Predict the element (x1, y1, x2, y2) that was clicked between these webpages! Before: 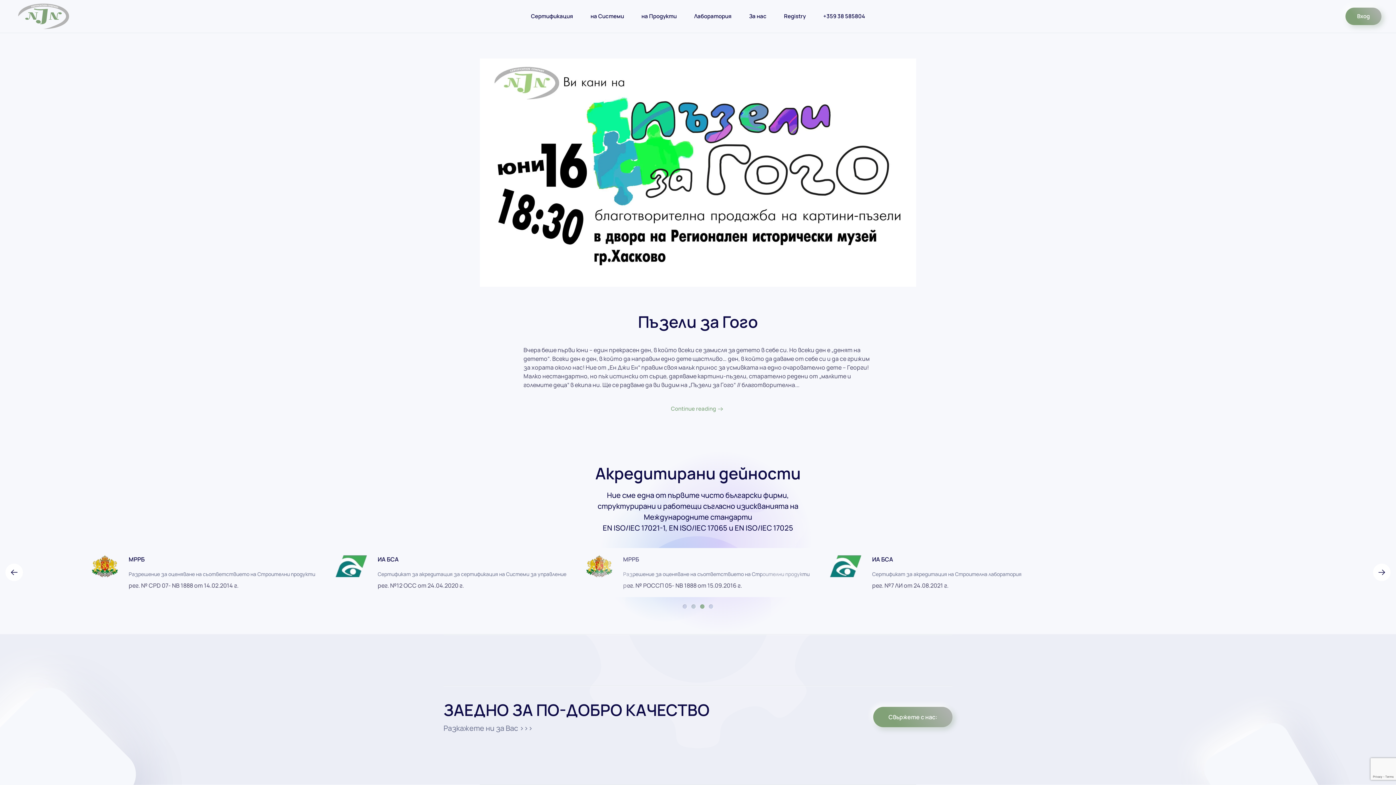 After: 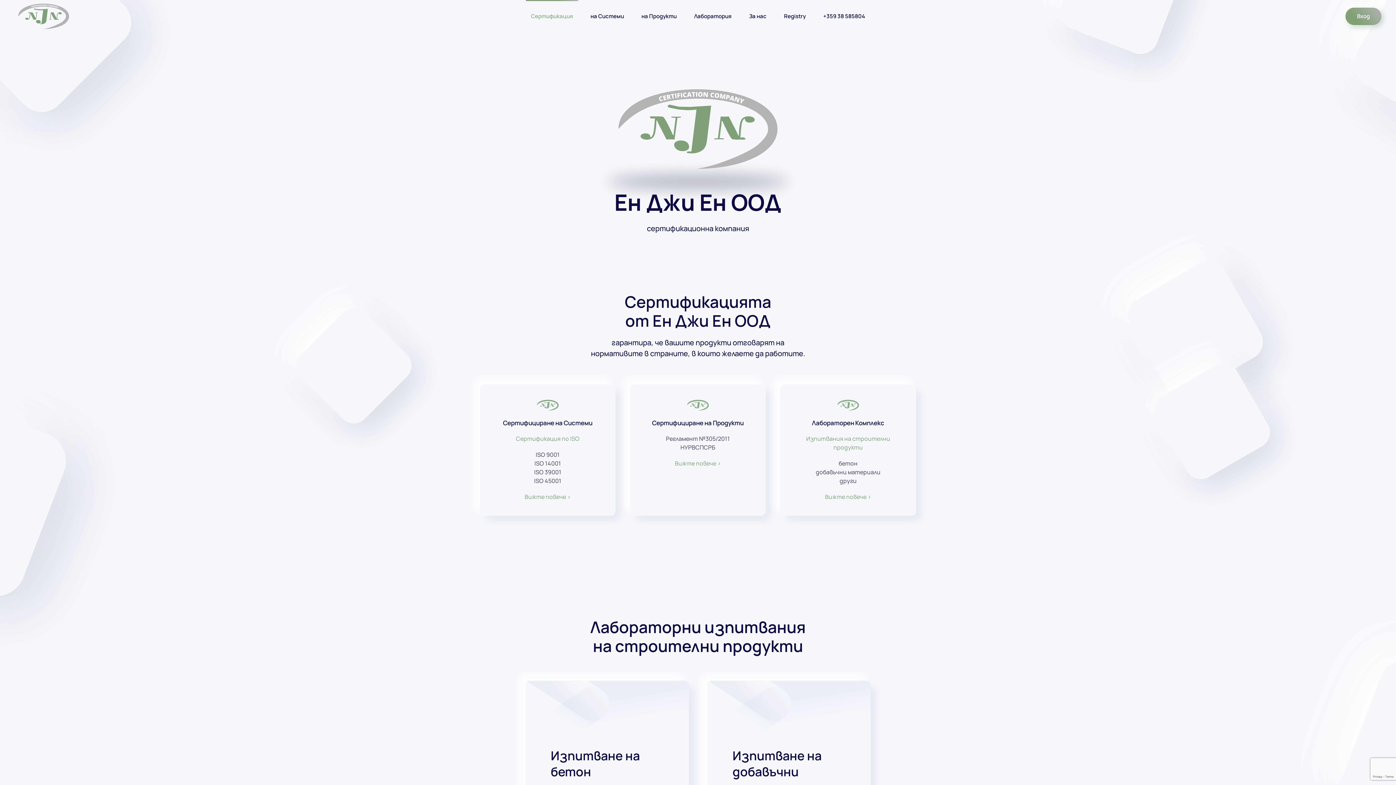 Action: bbox: (522, 0, 582, 32) label: Сертификация